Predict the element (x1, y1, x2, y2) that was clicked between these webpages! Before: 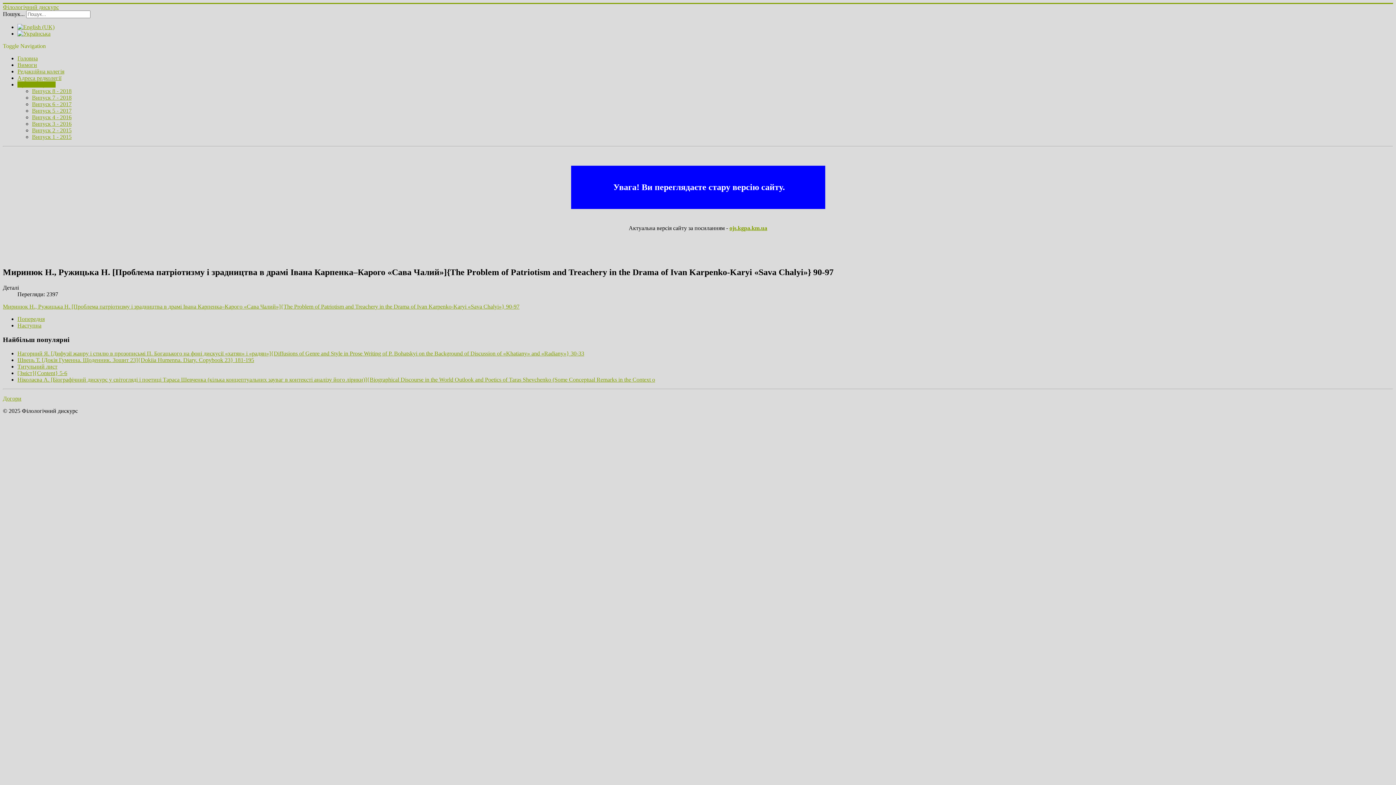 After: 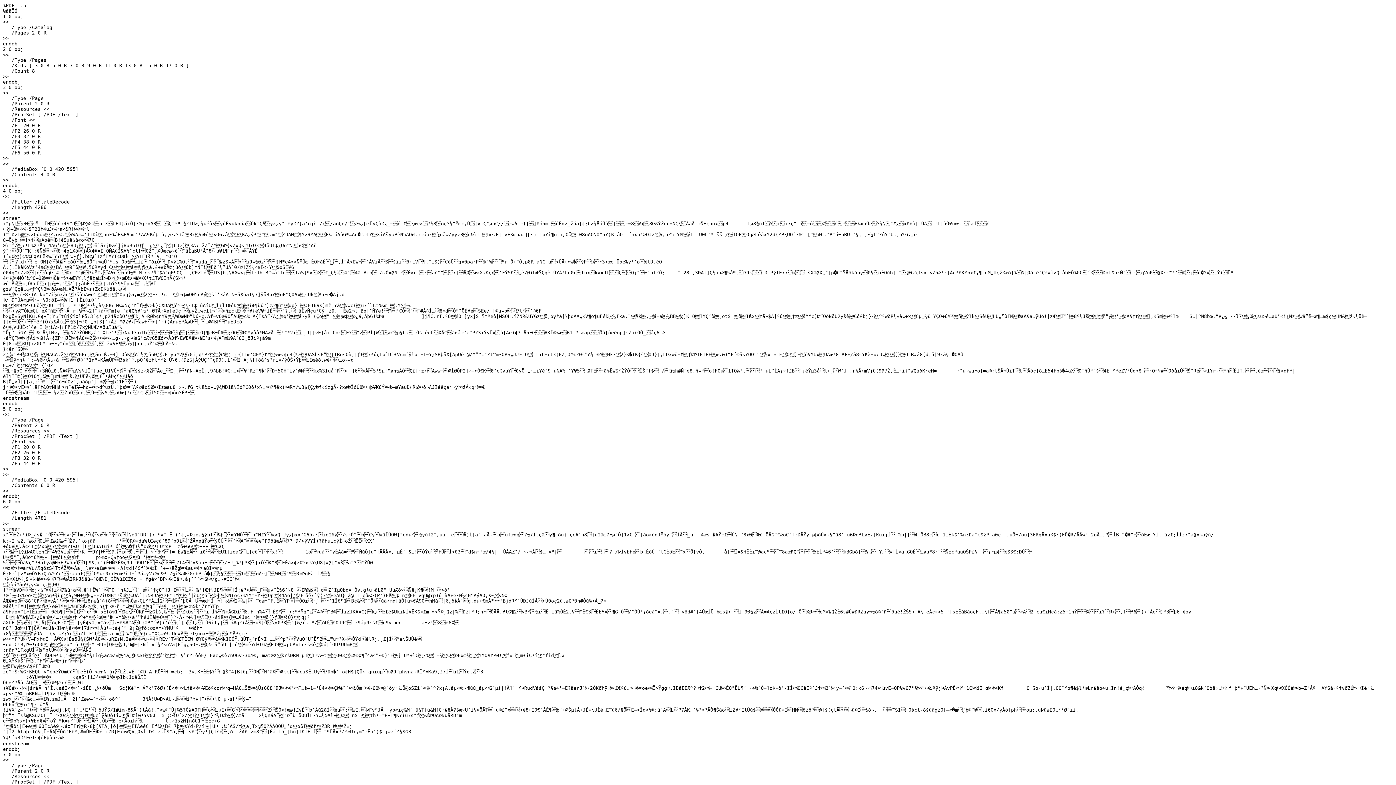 Action: label: Миринюк Н., Ружицька Н. [Проблема патріотизму і зрадництва в драмі Івана Карпенка–Карого «Сава Чалий»]{The Problem of Patriotism and Treachery in the Drama of Ivan Karpenko-Karyi «Sava Chalyi»} 90-97 bbox: (2, 303, 519, 309)